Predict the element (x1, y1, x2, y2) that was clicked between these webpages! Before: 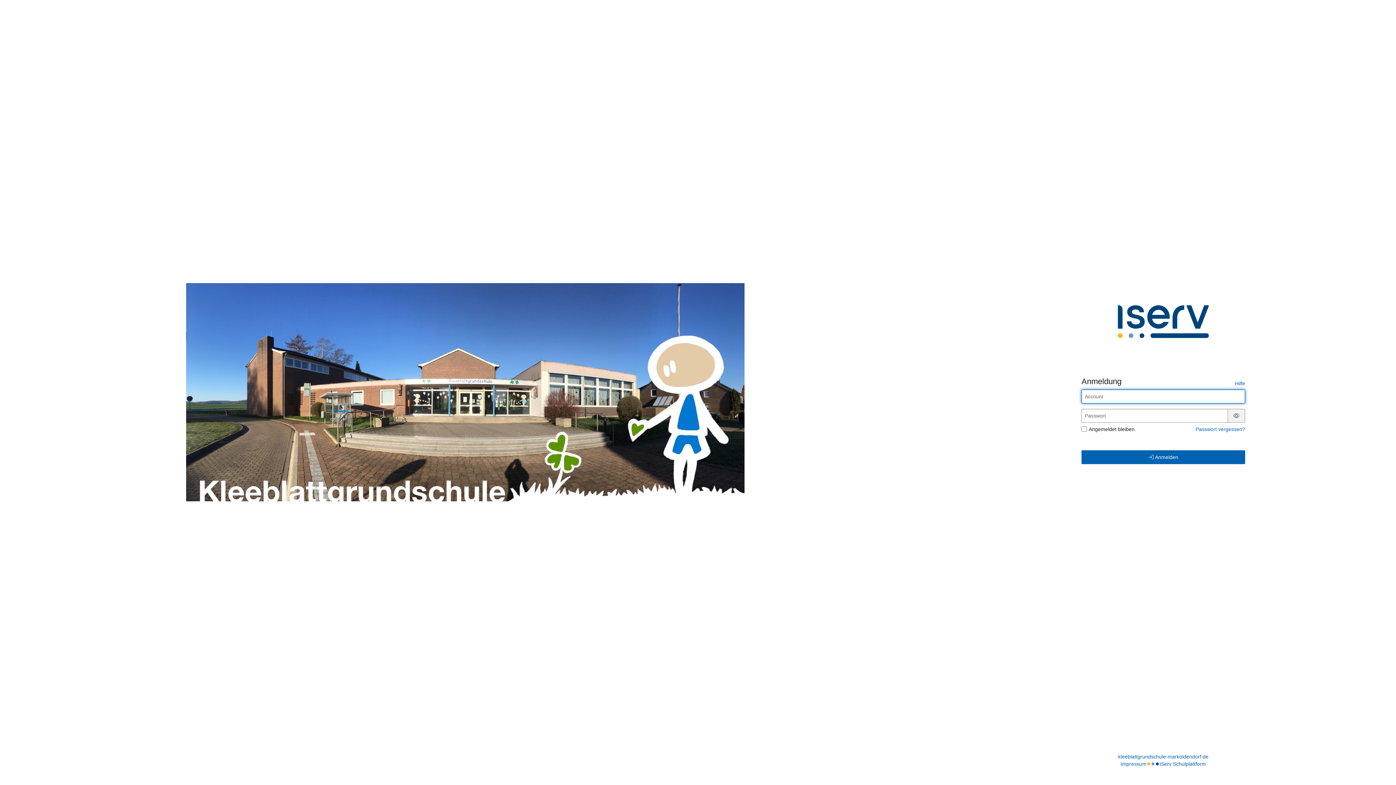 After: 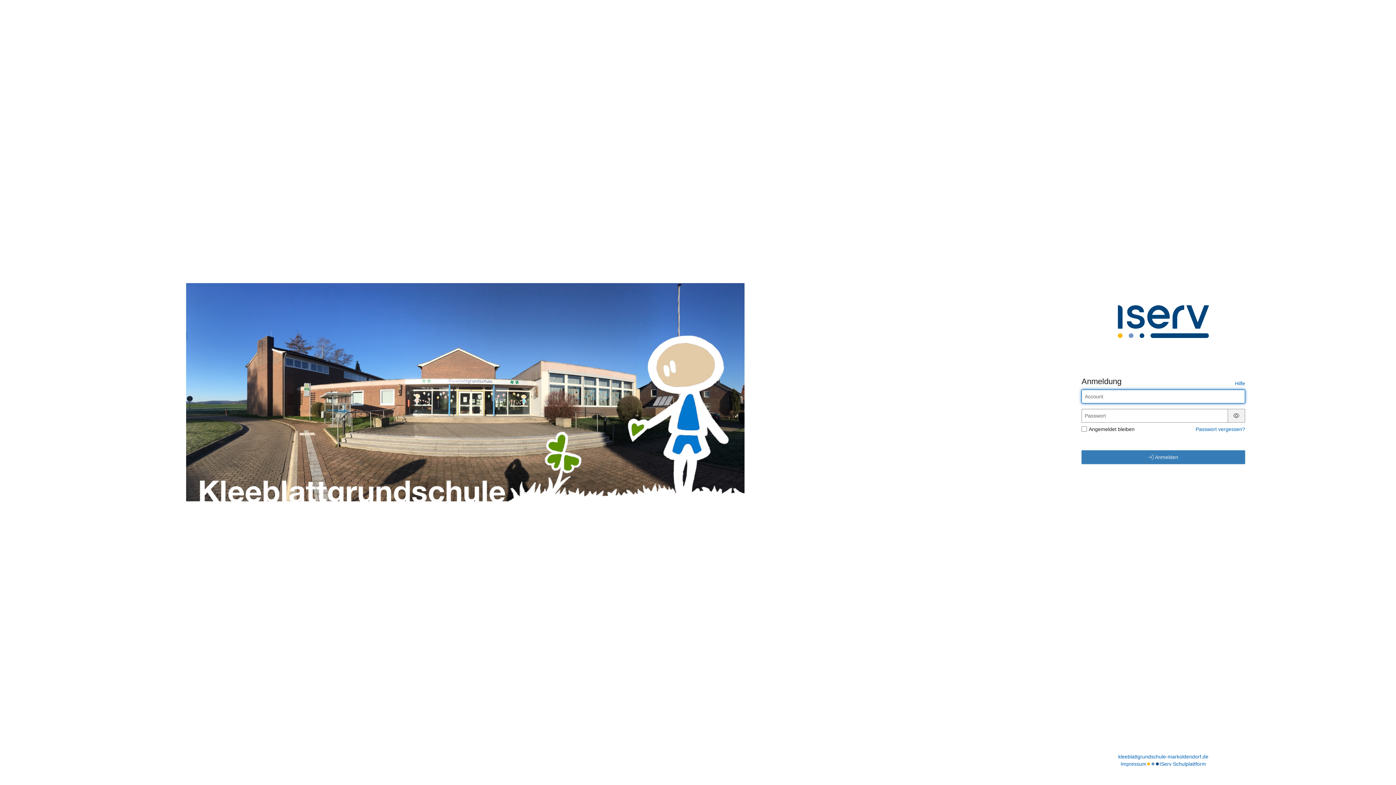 Action: bbox: (1081, 450, 1245, 464) label:  Anmelden